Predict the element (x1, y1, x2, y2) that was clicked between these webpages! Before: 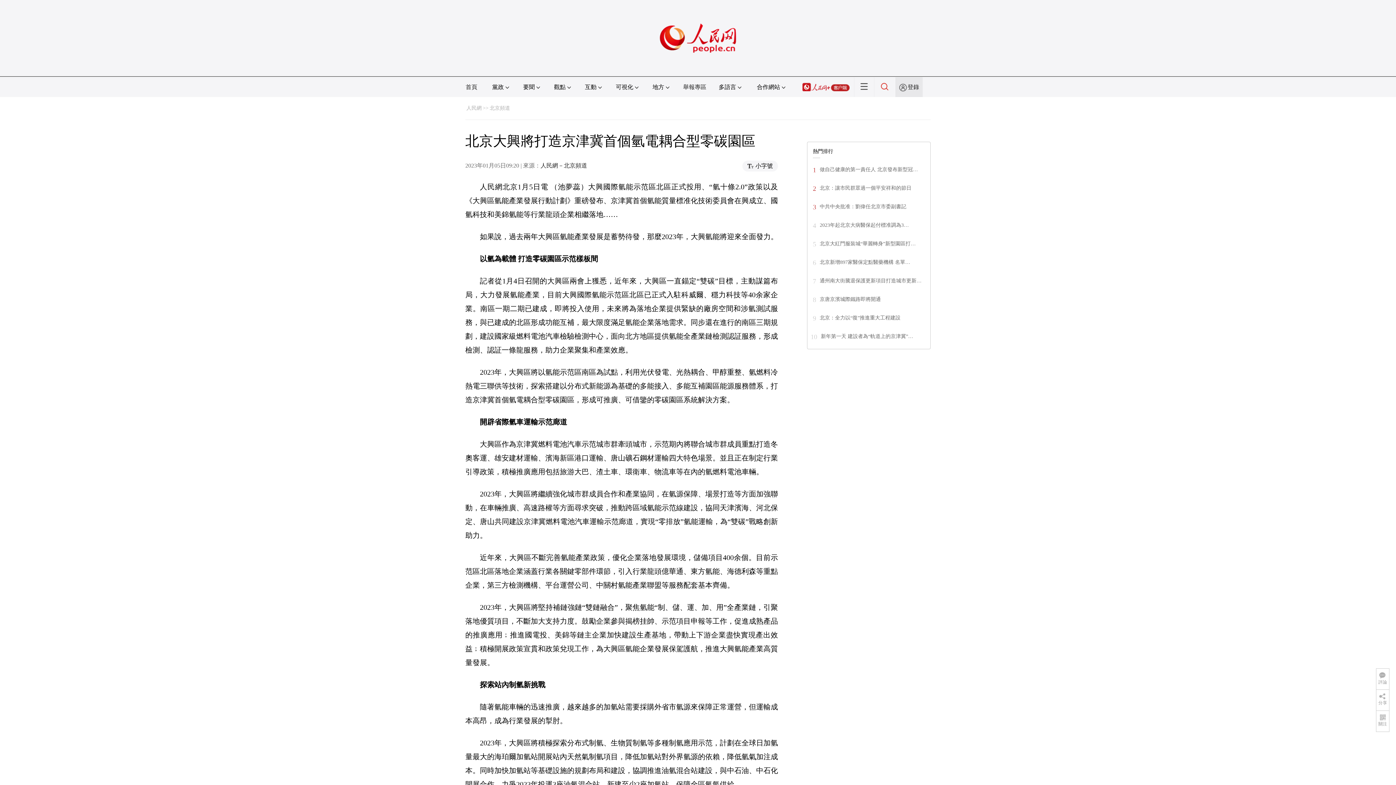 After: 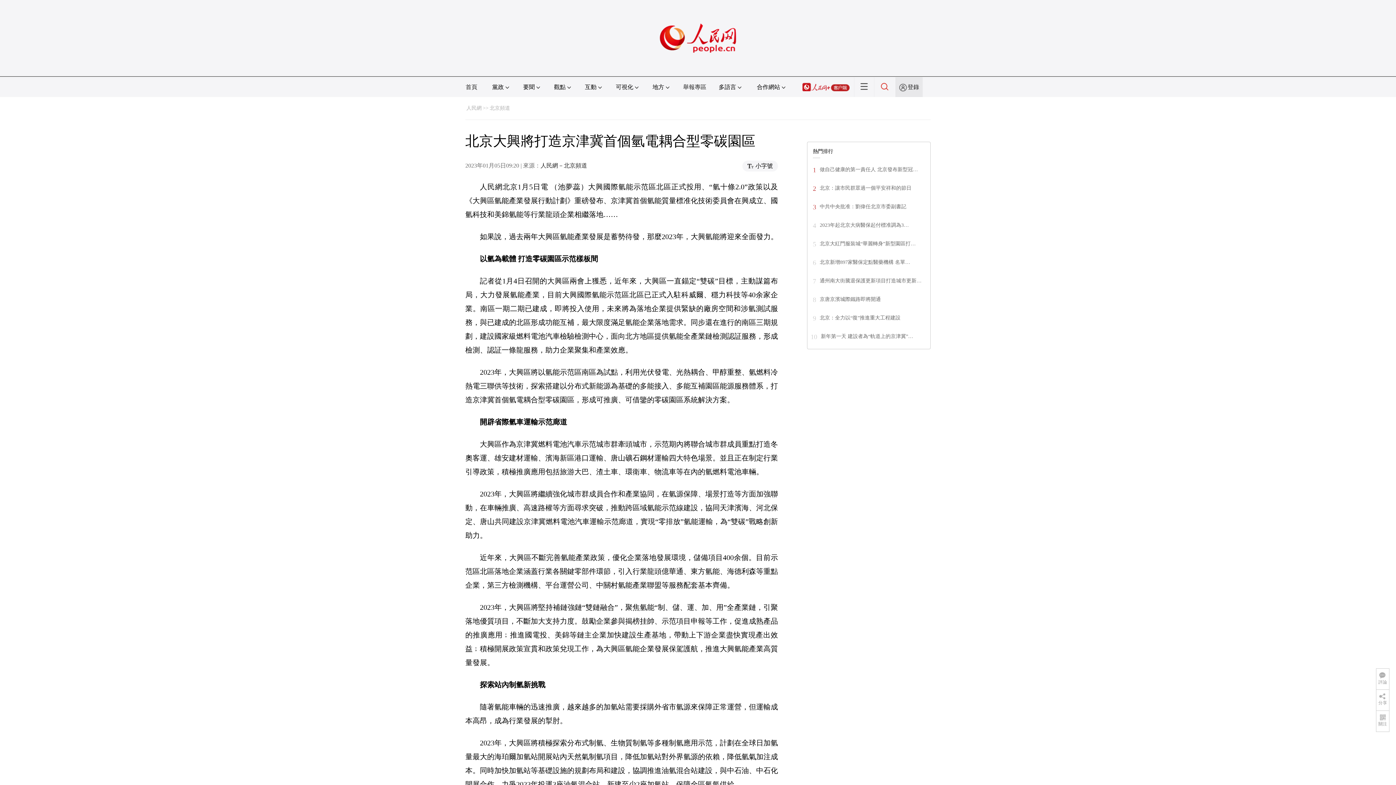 Action: bbox: (820, 259, 910, 265) label: 北京新增897家醫保定點醫藥機構 名單…